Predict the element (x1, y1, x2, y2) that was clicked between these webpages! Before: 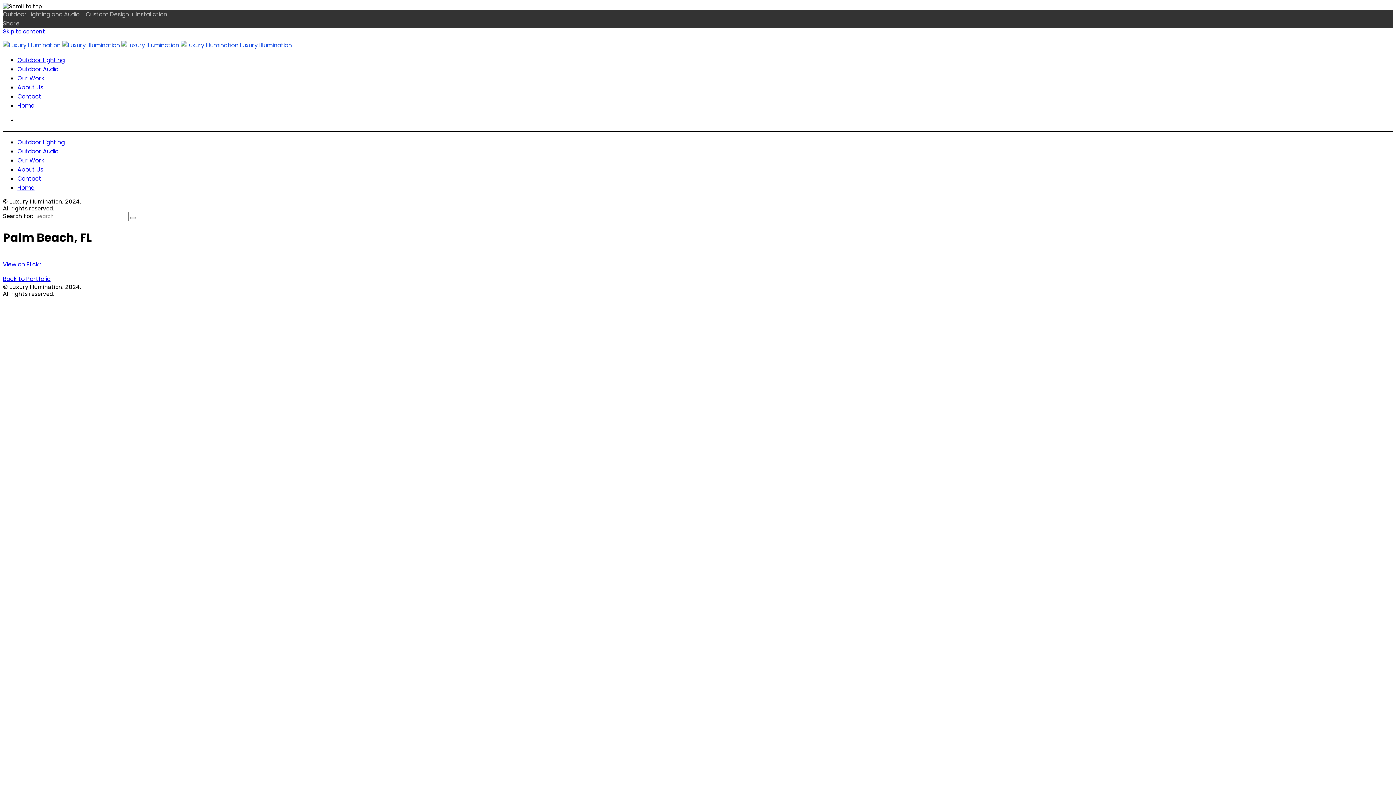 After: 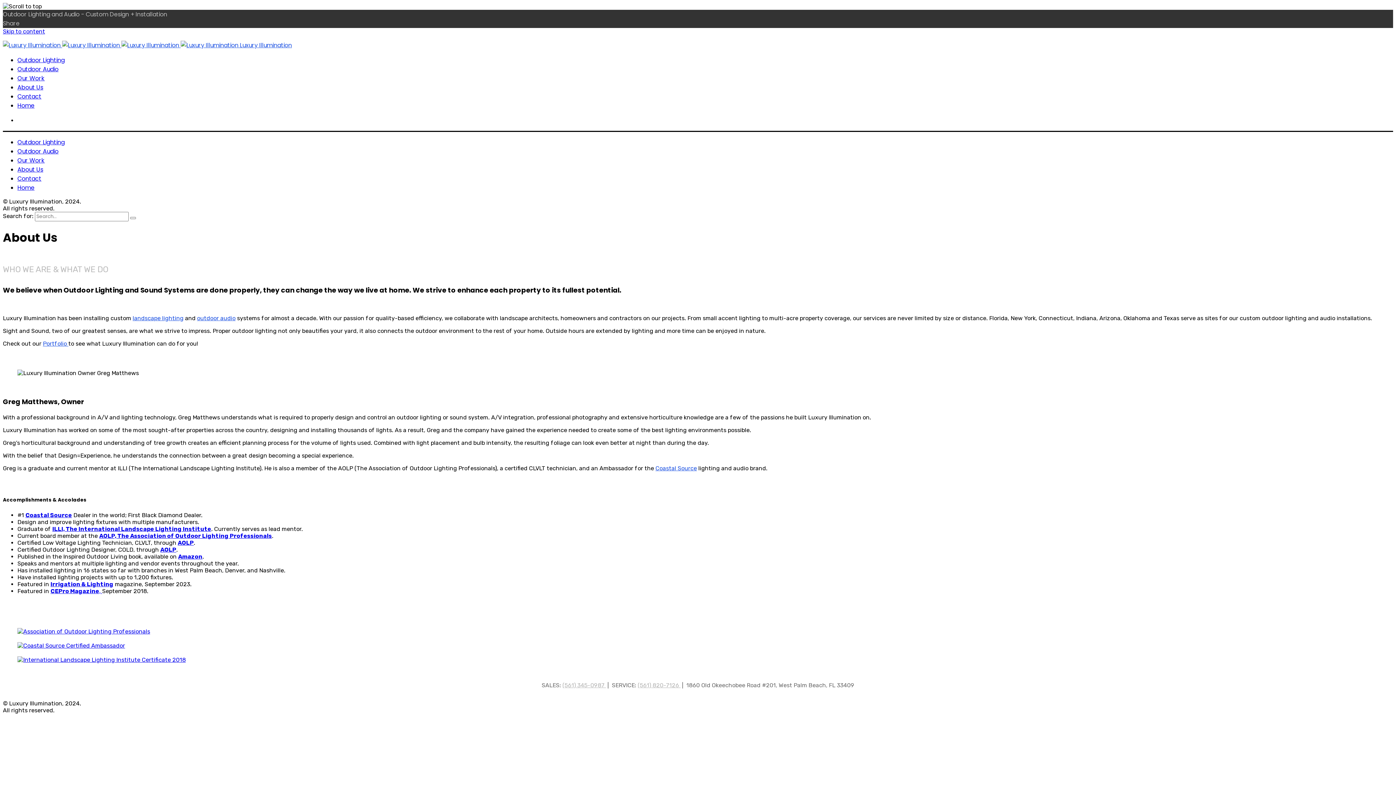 Action: bbox: (17, 83, 43, 91) label: About Us